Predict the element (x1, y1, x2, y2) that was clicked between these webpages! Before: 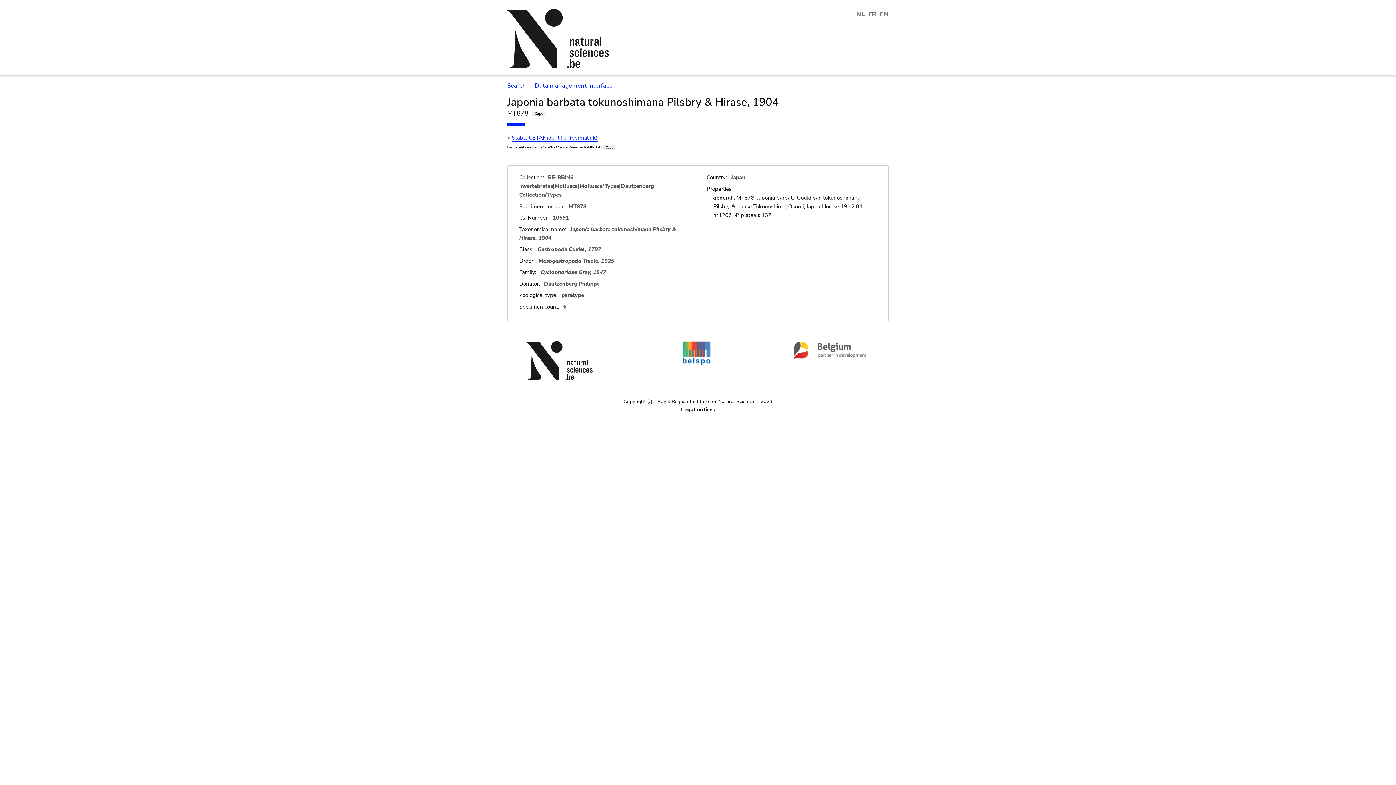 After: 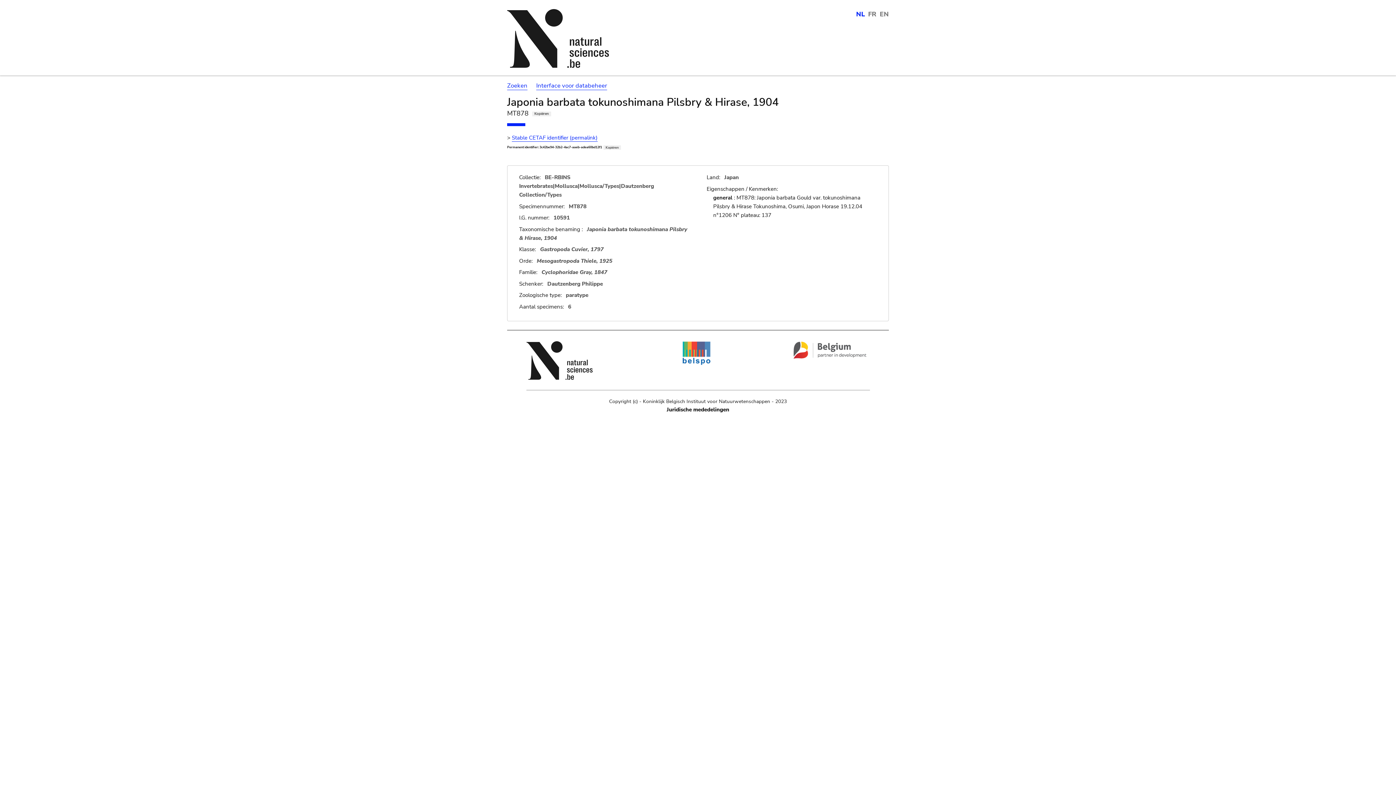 Action: label: NL bbox: (856, 9, 865, 19)